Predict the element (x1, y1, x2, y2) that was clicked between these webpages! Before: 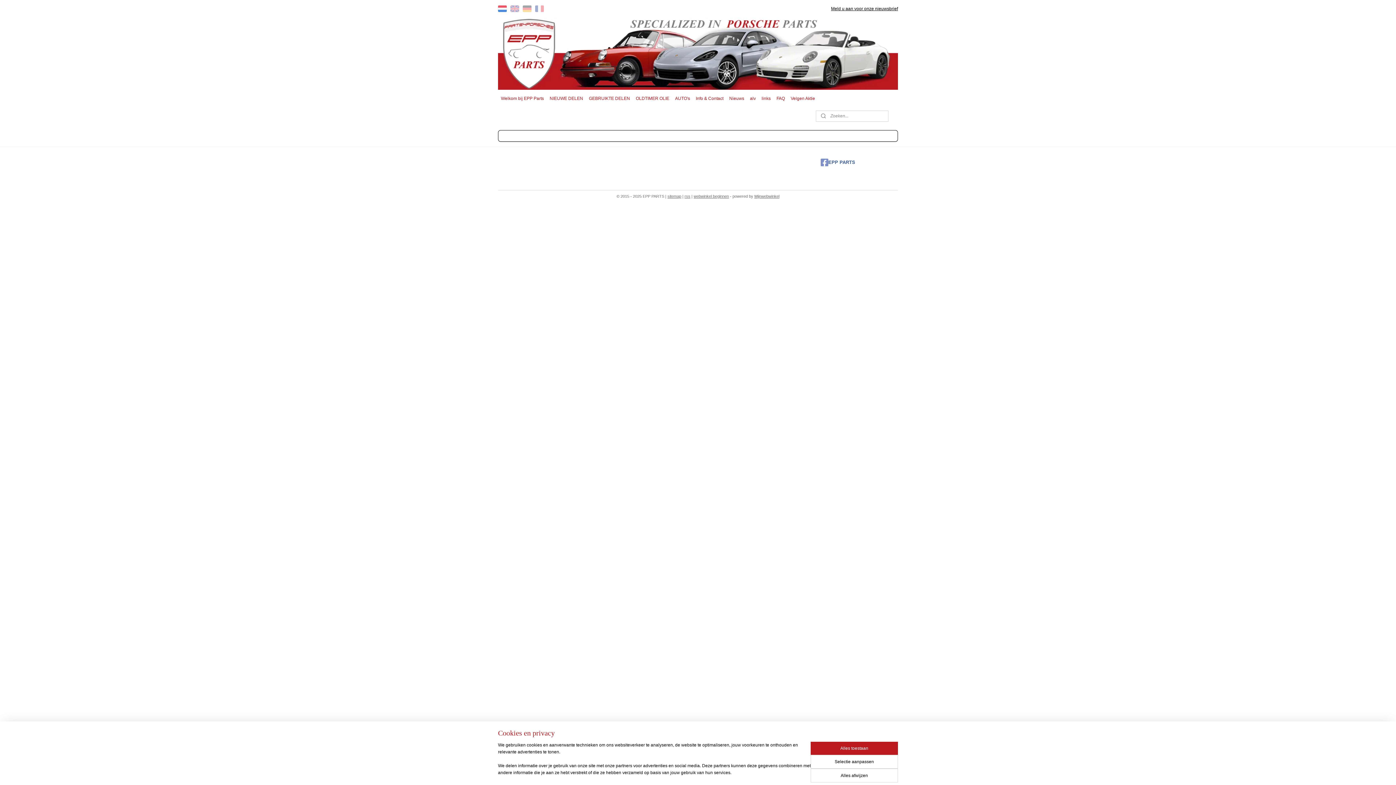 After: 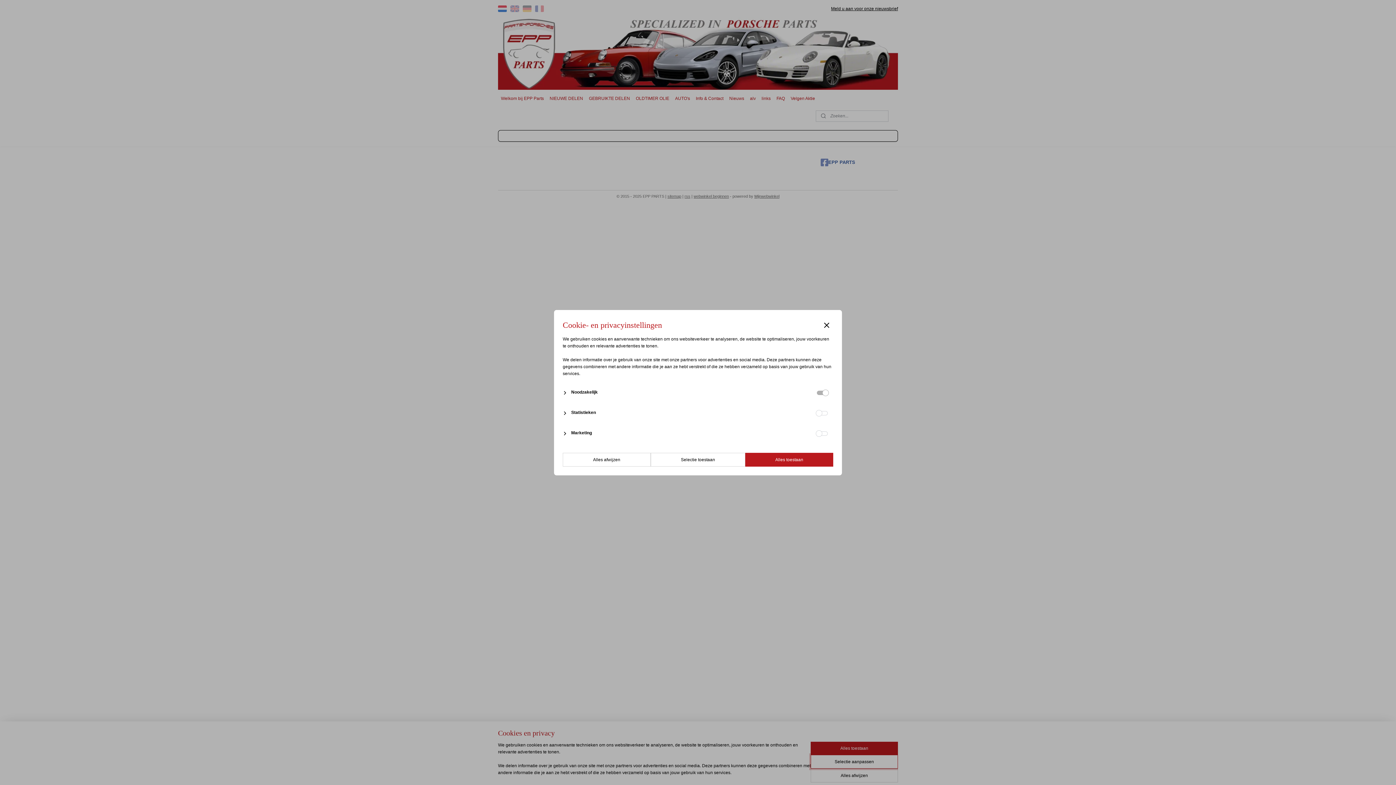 Action: label: Selectie aanpassen bbox: (810, 755, 898, 769)